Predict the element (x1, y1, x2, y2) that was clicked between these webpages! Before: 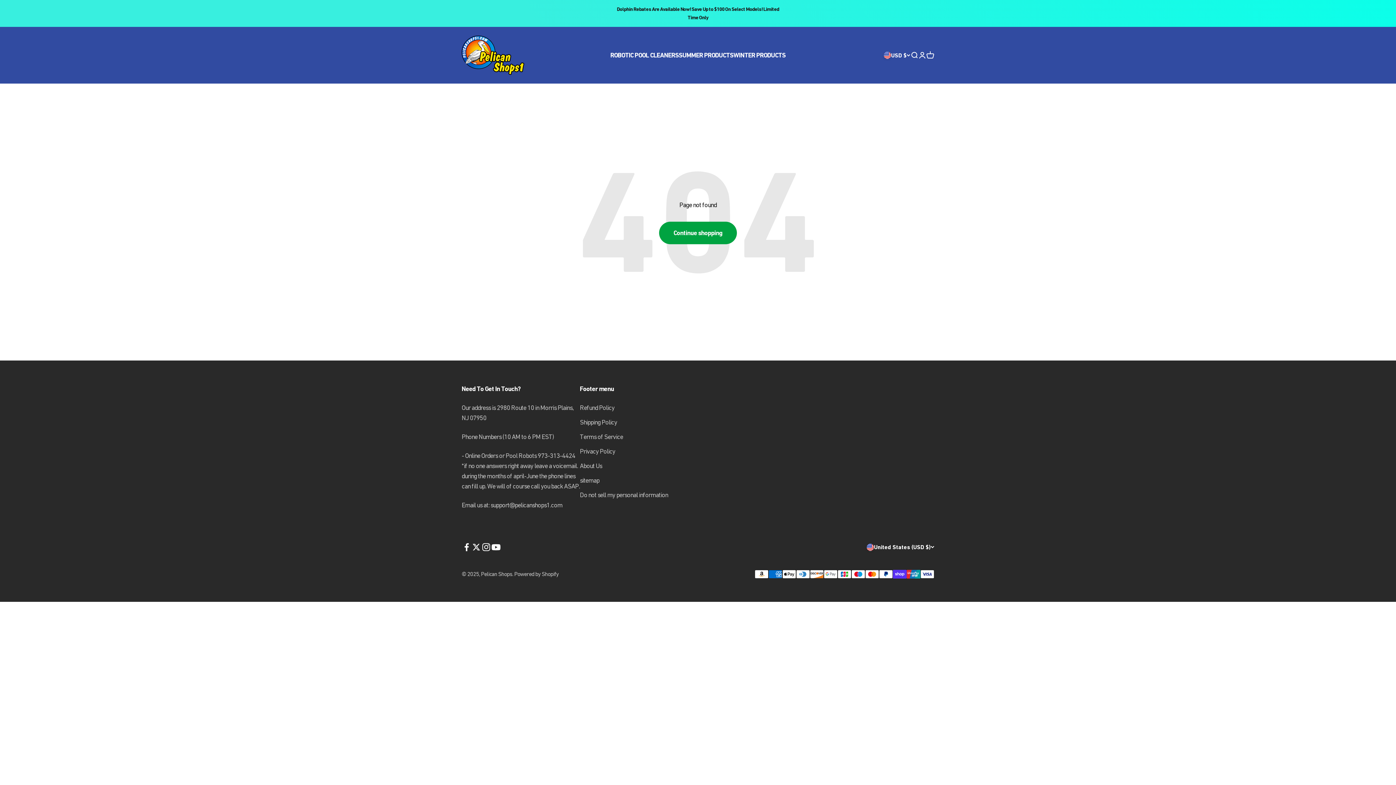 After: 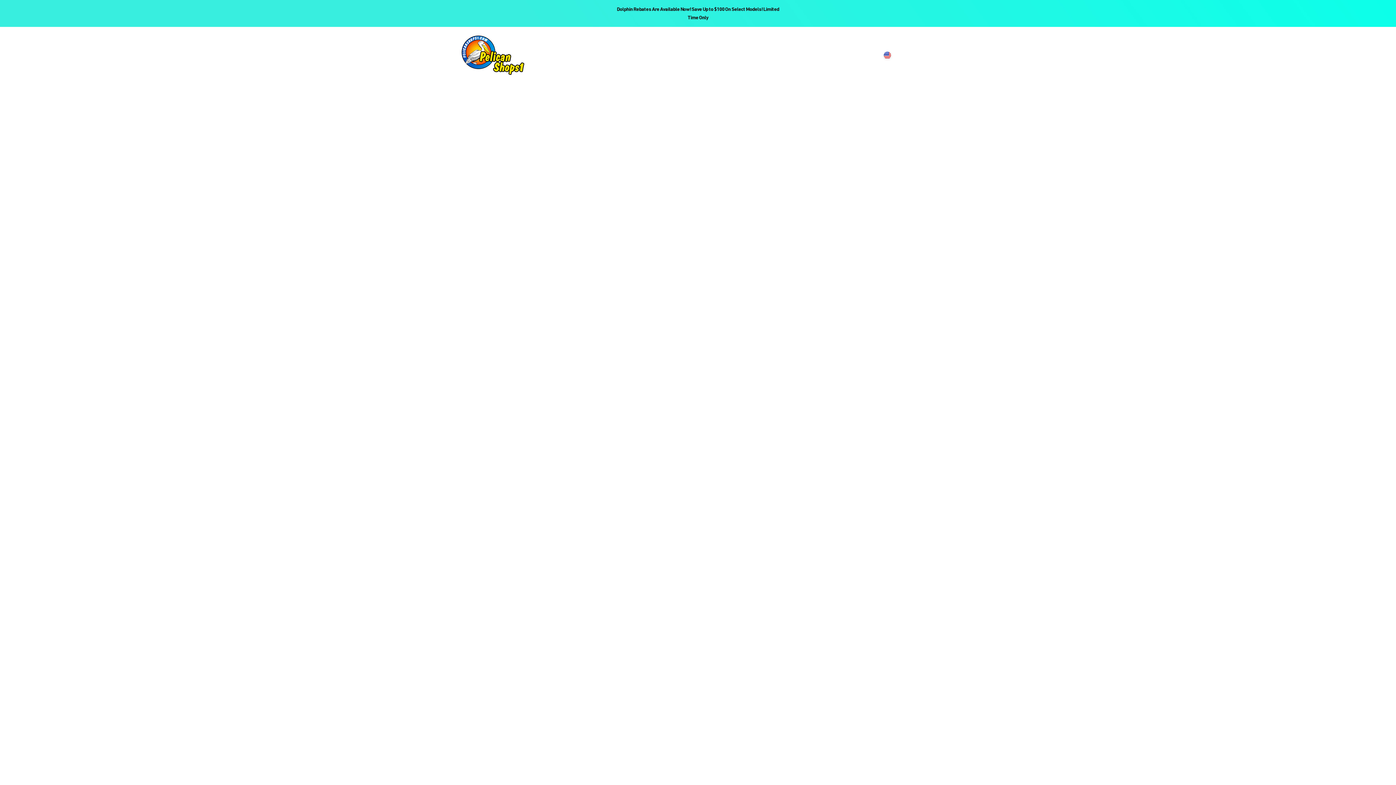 Action: bbox: (461, 35, 525, 74) label: Pelican Shops